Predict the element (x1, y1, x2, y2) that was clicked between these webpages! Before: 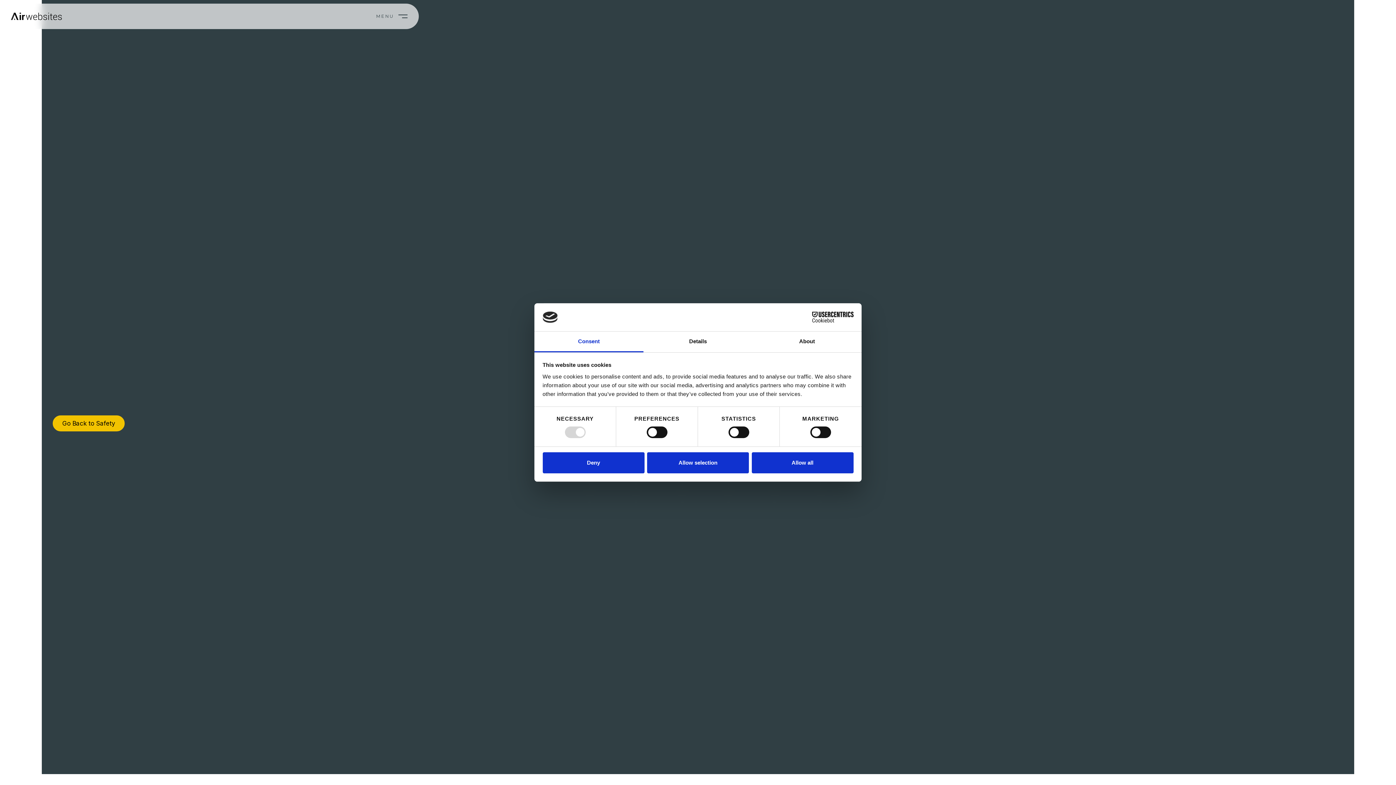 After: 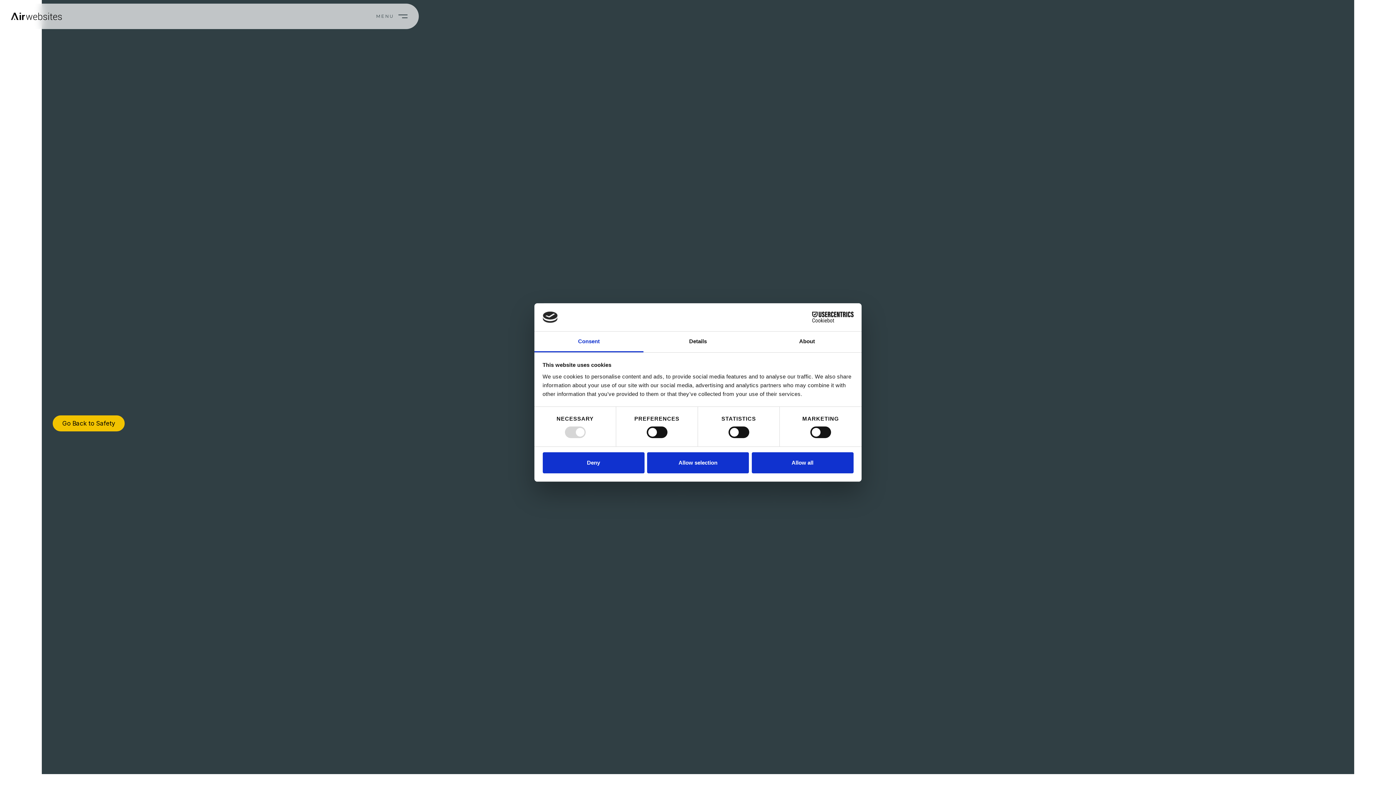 Action: label: Cookiebot - opens in a new window bbox: (790, 311, 853, 322)